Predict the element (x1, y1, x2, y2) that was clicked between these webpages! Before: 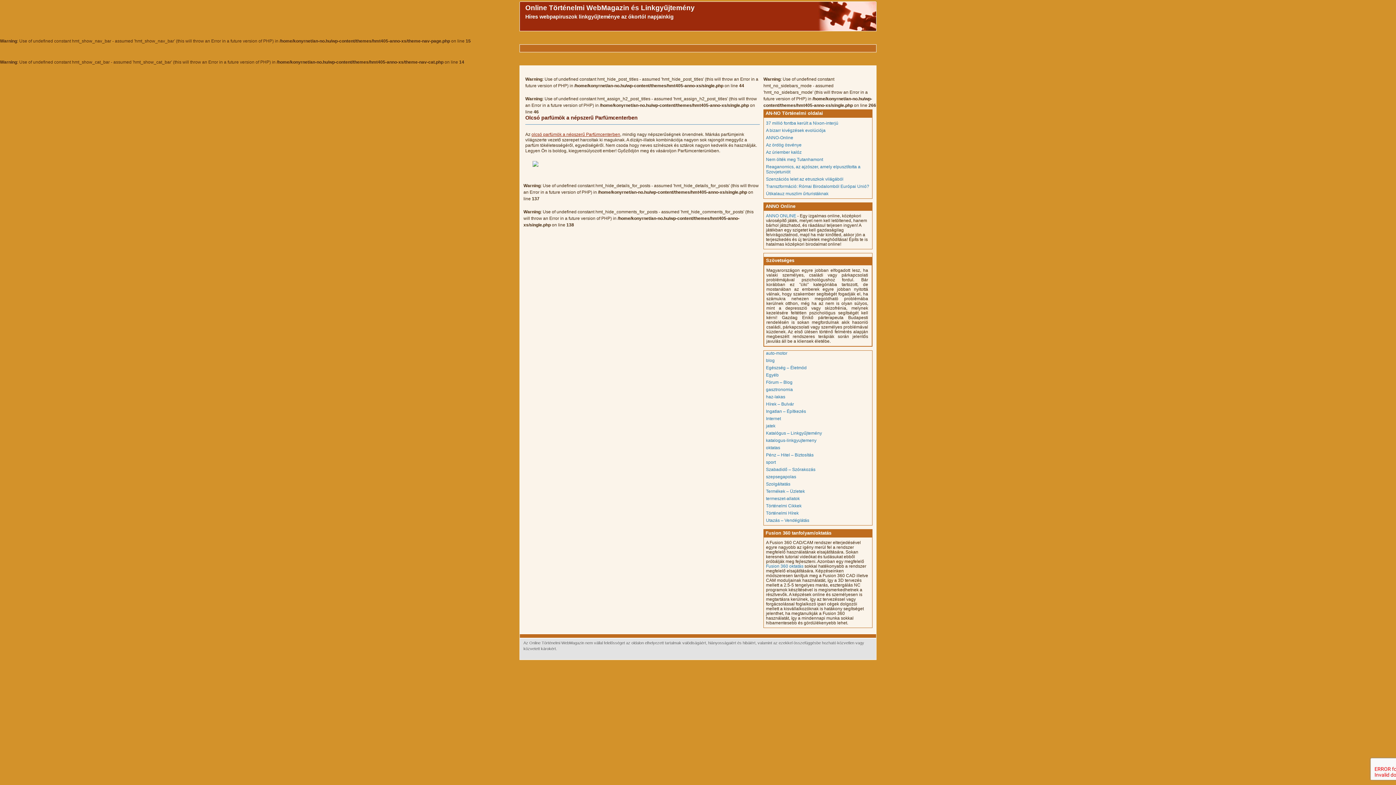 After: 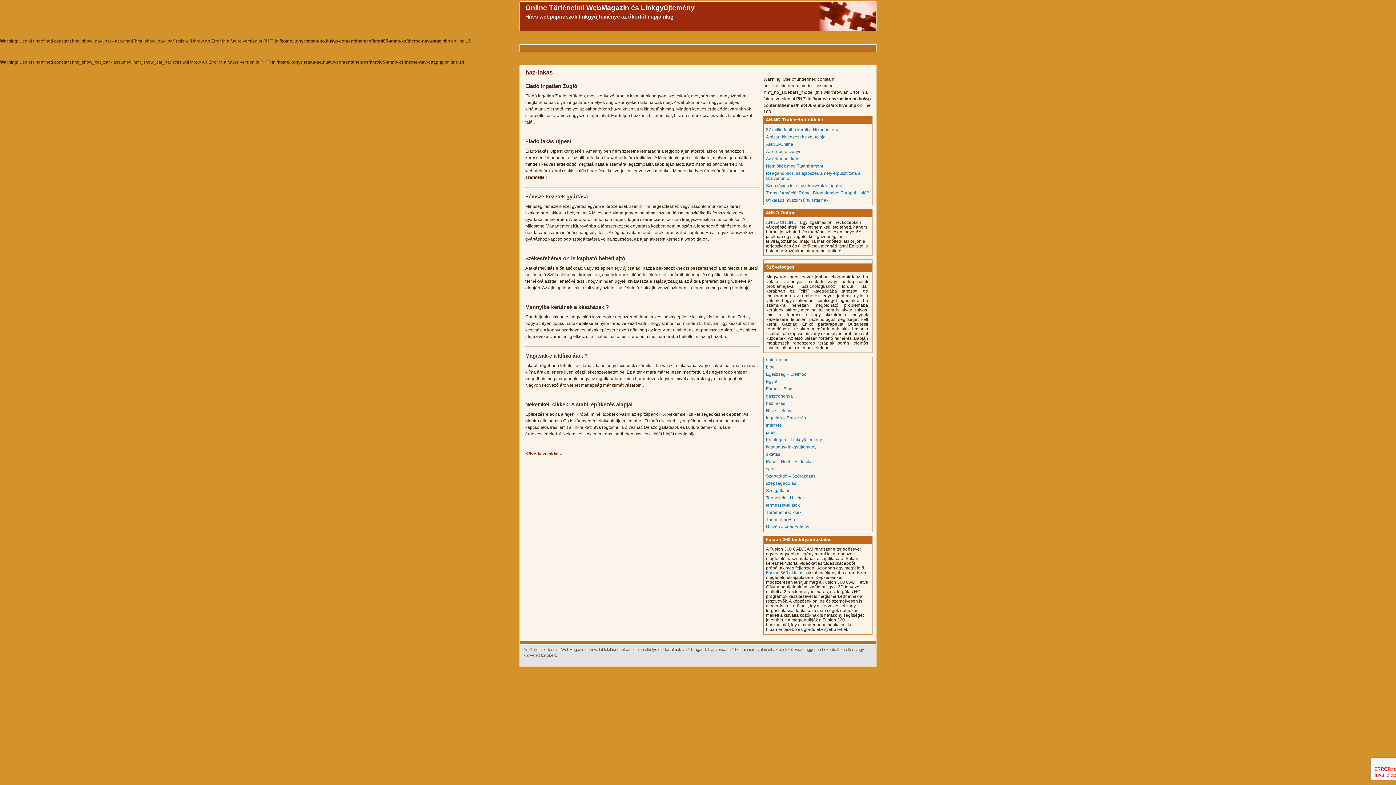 Action: label: haz-lakas bbox: (766, 394, 785, 399)